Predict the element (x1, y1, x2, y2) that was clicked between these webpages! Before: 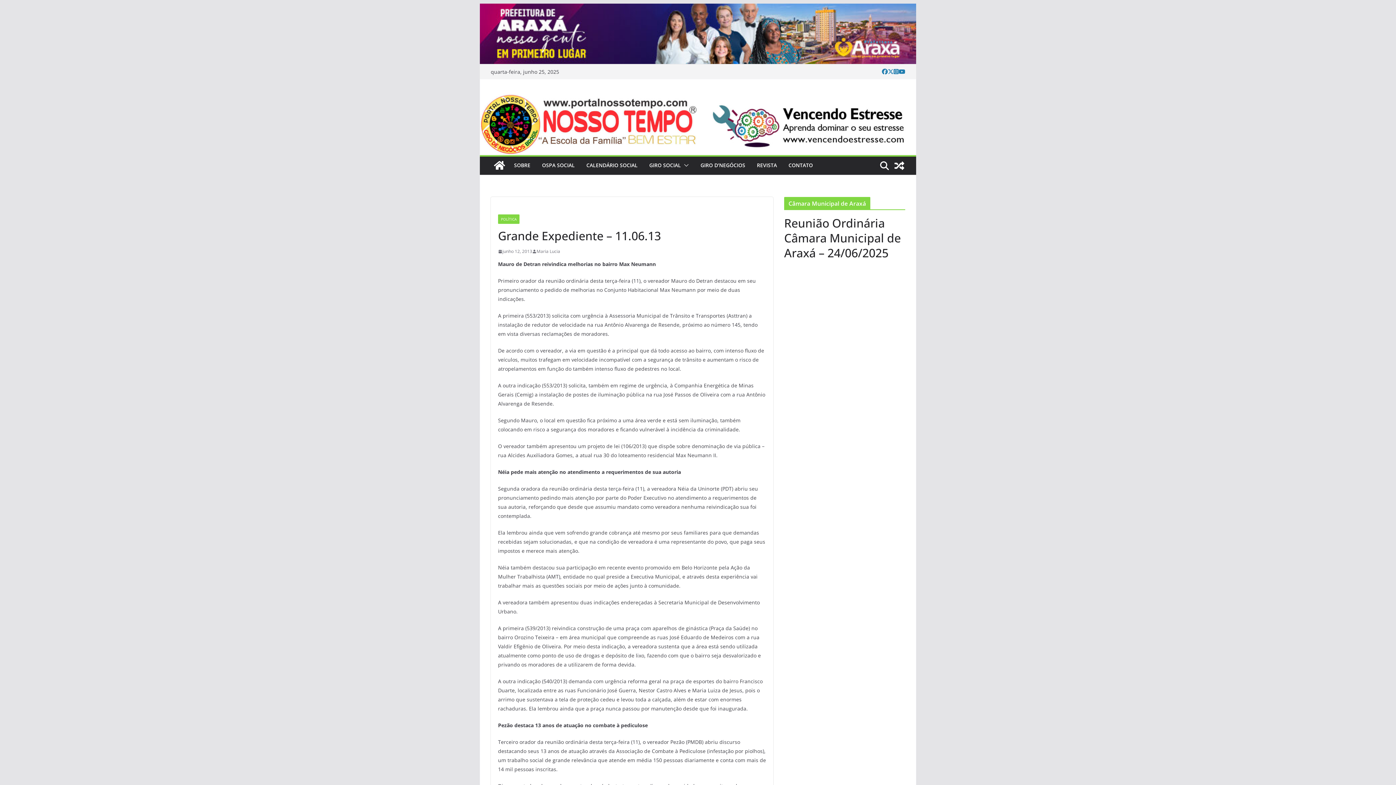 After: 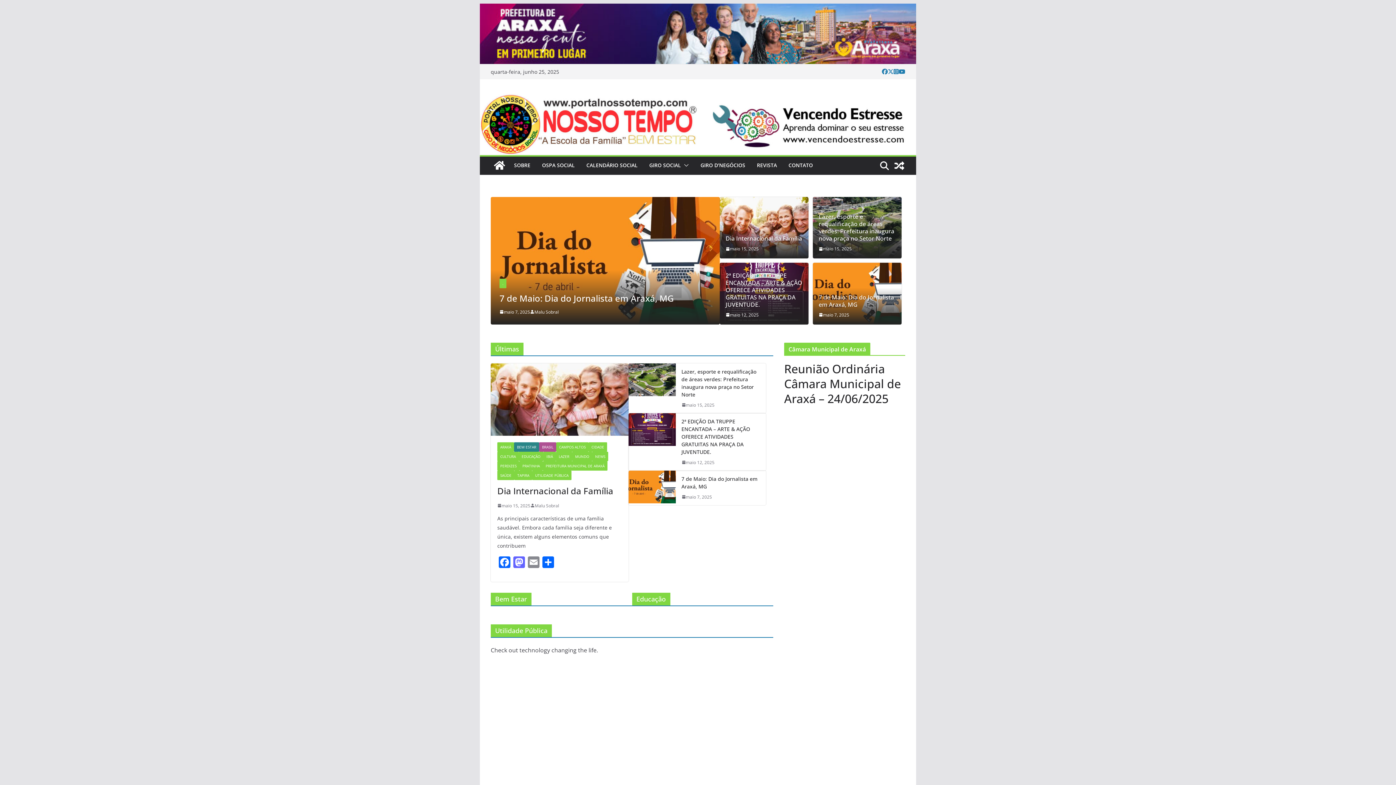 Action: bbox: (480, 94, 916, 102)